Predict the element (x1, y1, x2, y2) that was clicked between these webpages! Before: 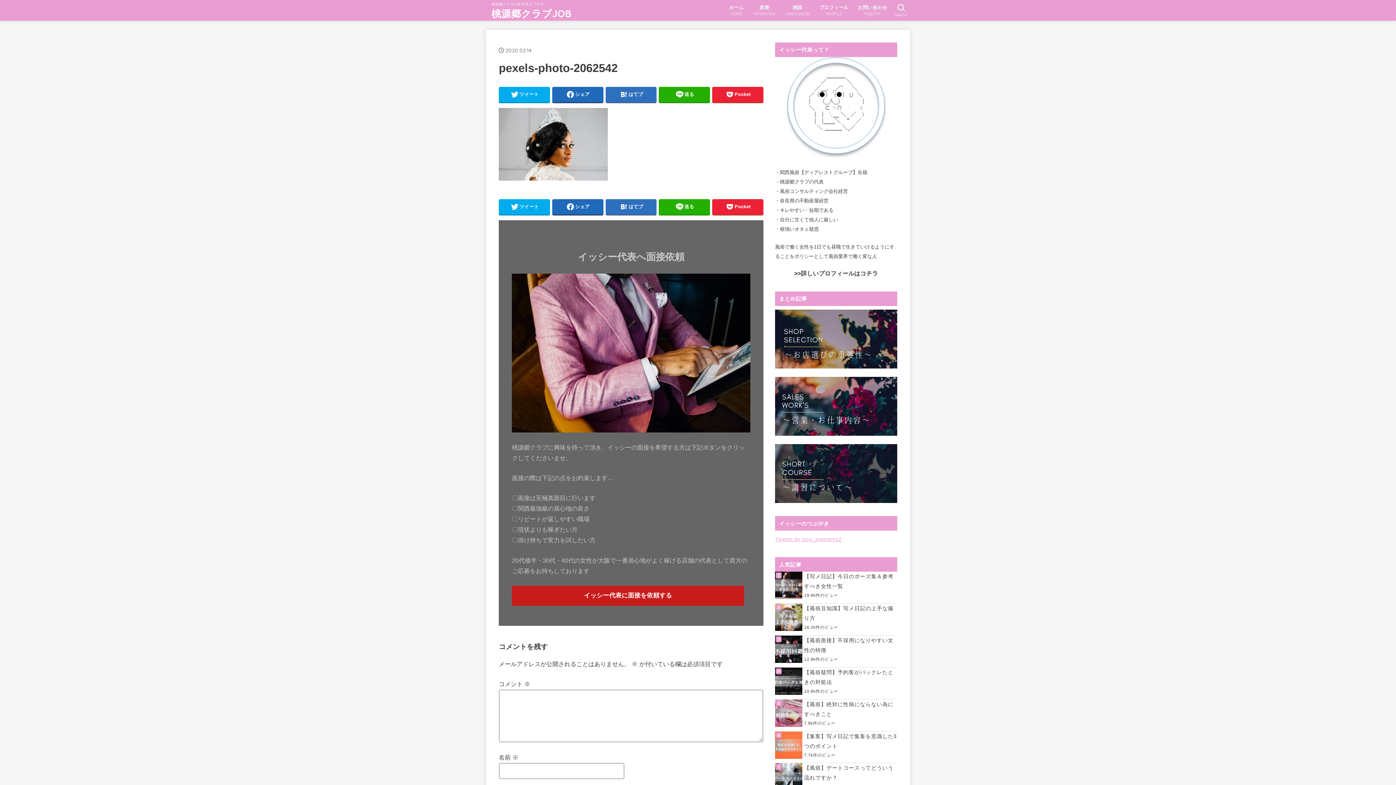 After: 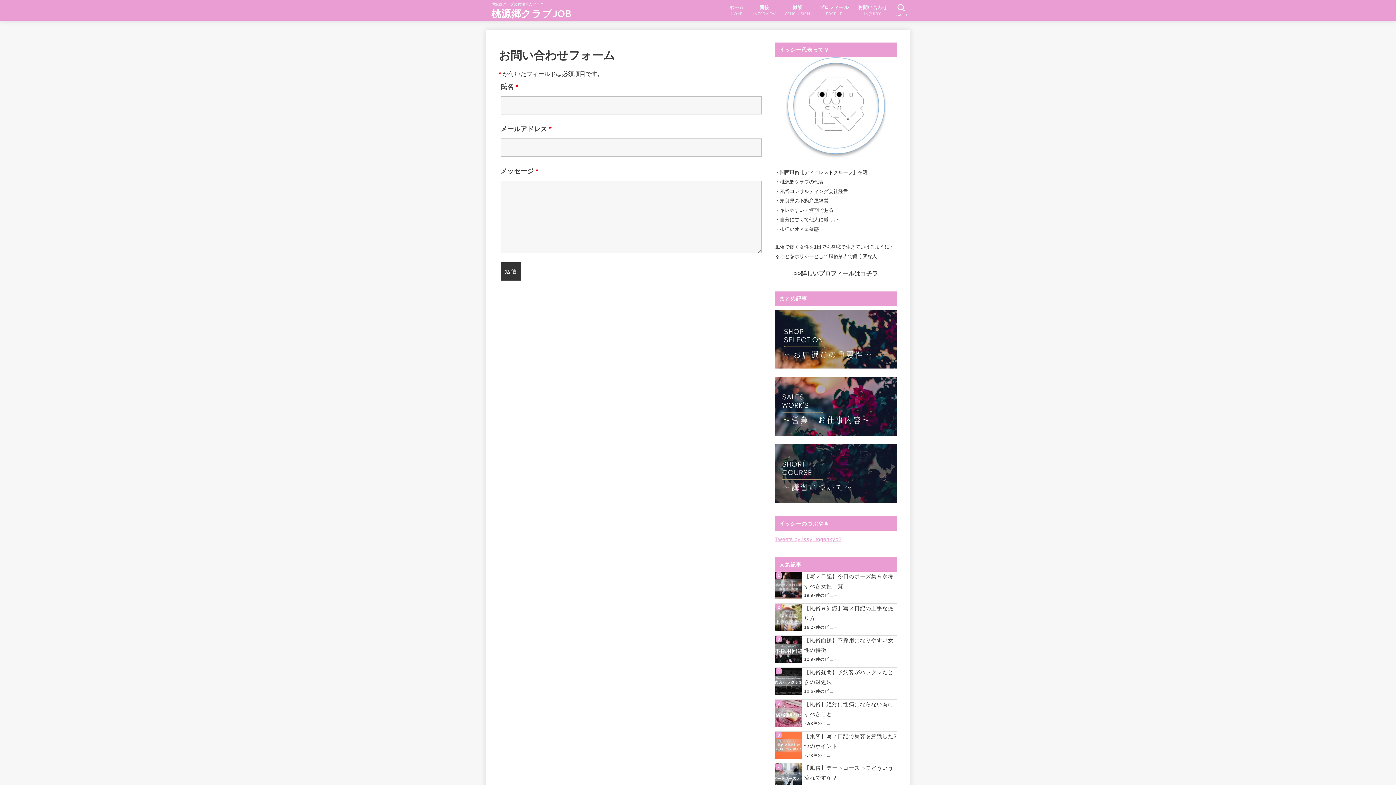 Action: label: お問い合わせ
INQUIRY bbox: (853, 0, 892, 20)